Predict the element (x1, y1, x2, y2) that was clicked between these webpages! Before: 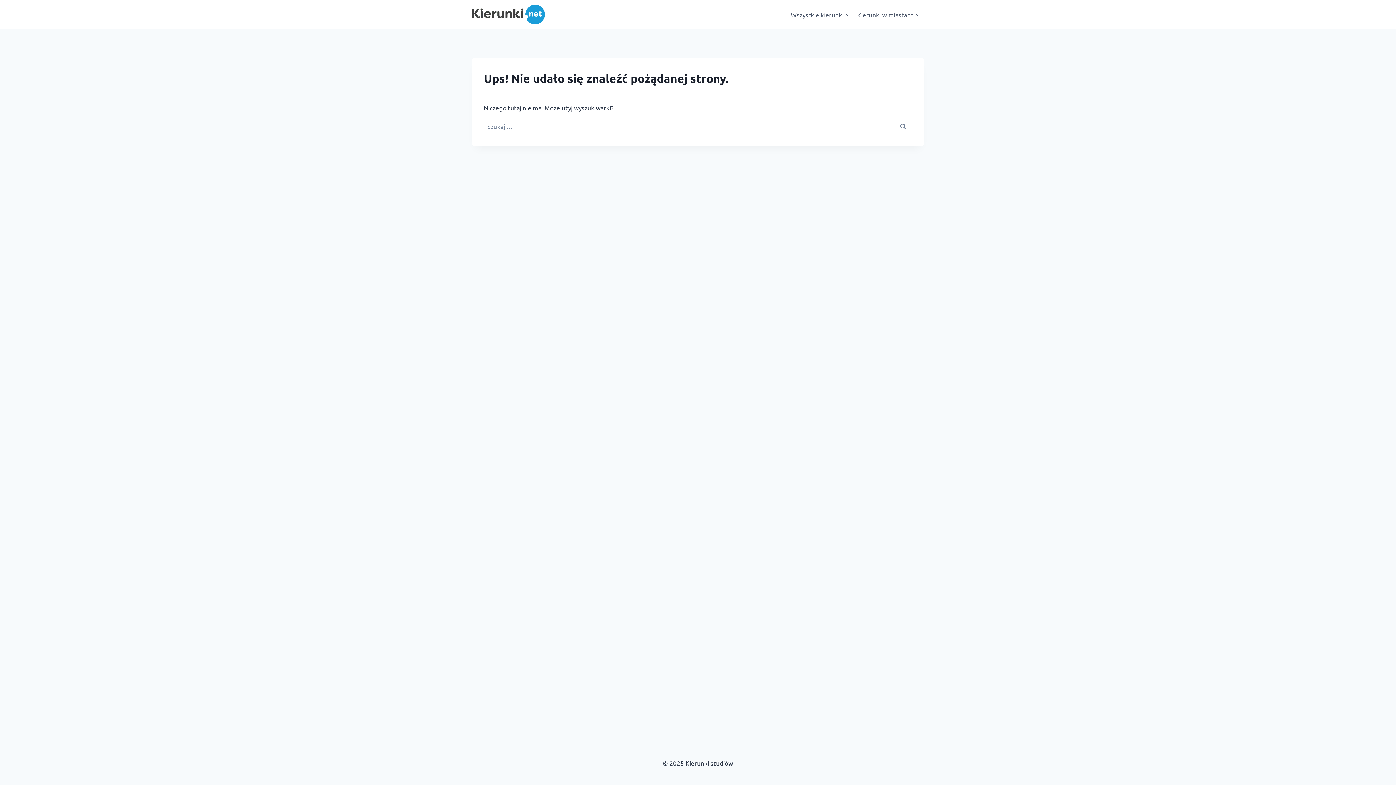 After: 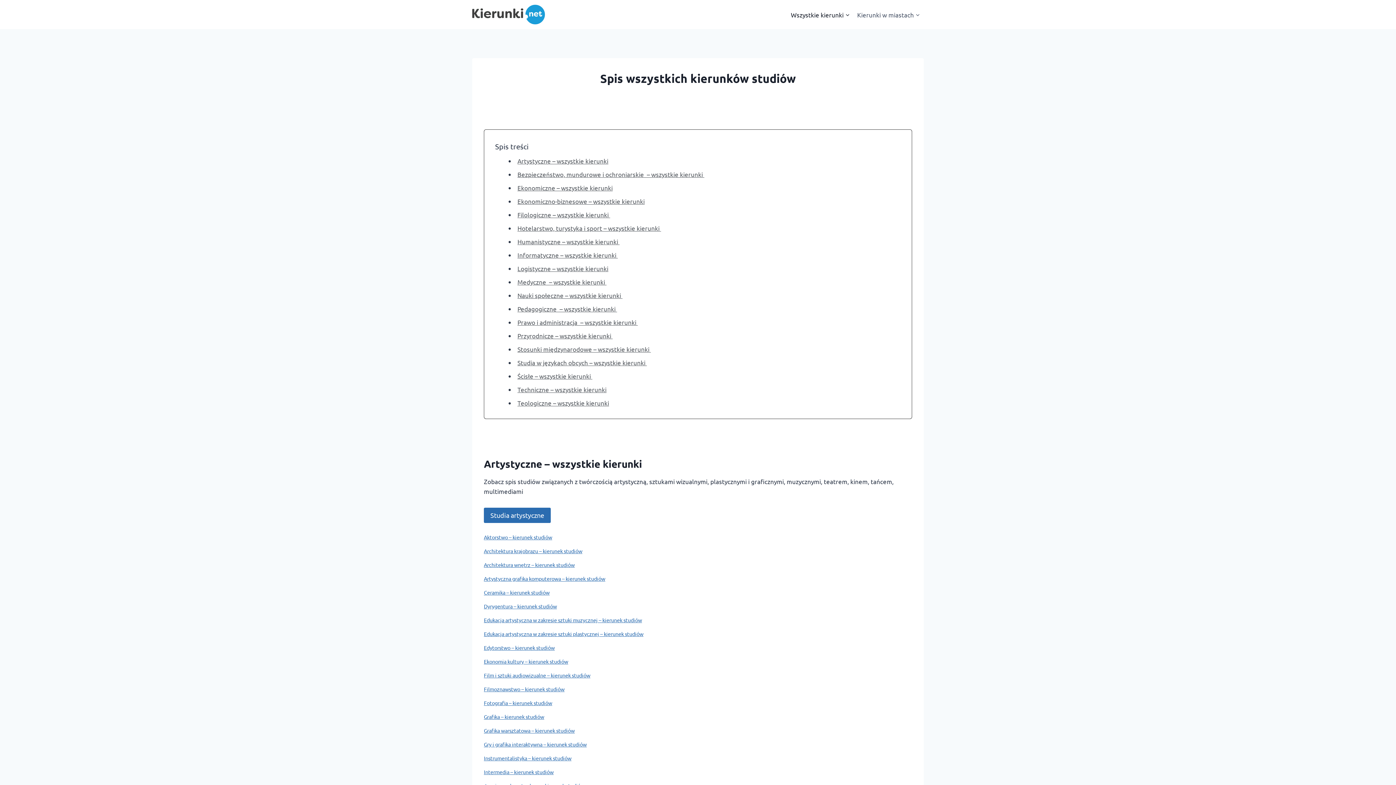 Action: label: Wszystkie kierunki bbox: (787, 5, 853, 23)